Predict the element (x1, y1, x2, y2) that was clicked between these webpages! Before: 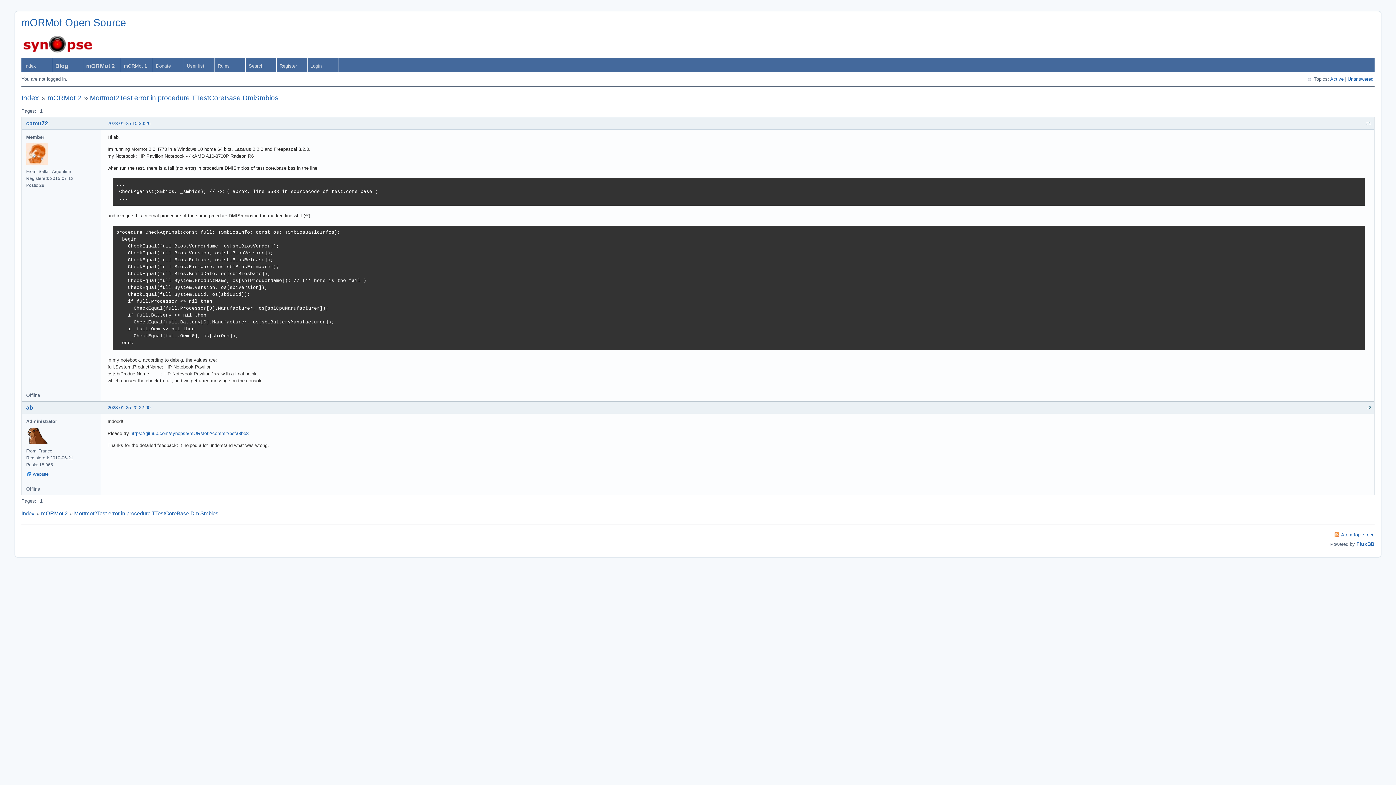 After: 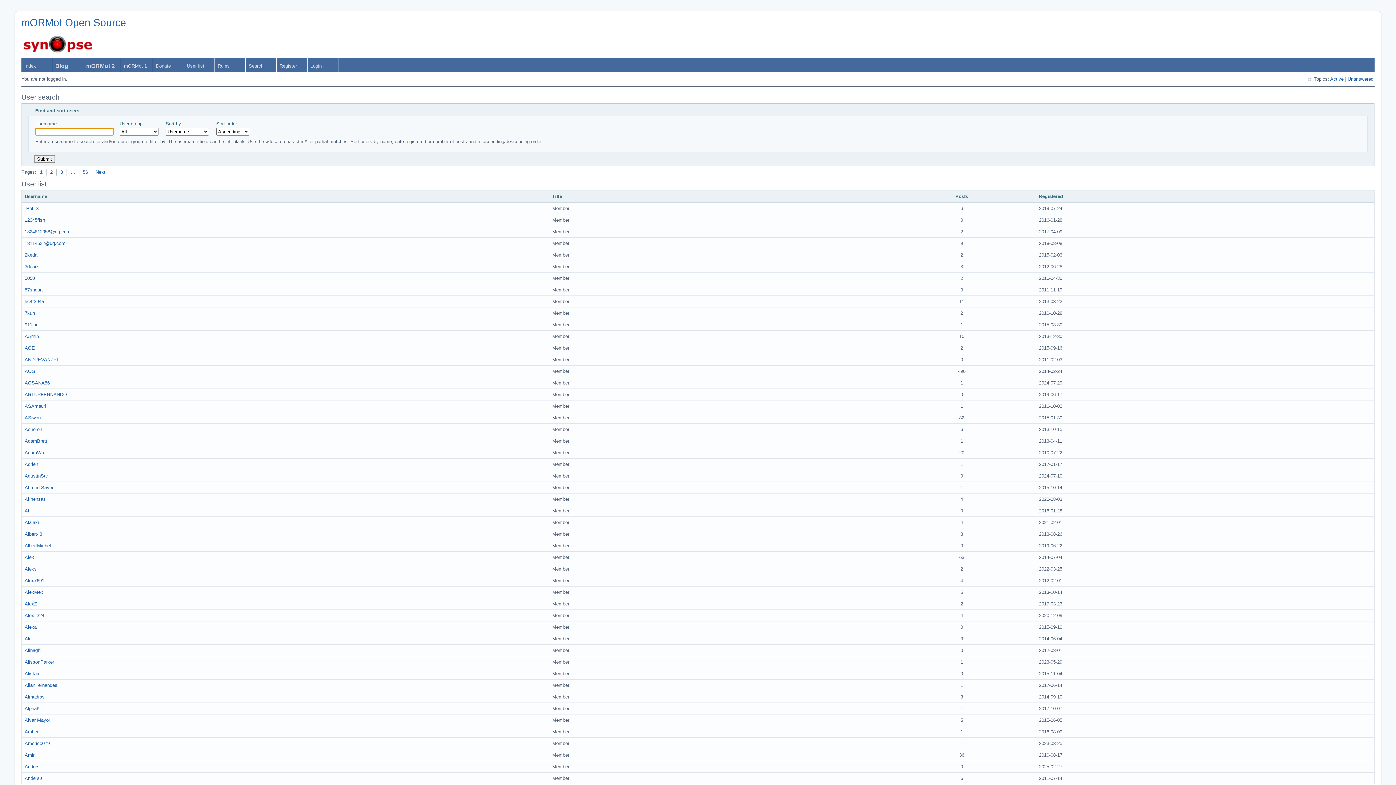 Action: label: User list bbox: (184, 58, 214, 71)